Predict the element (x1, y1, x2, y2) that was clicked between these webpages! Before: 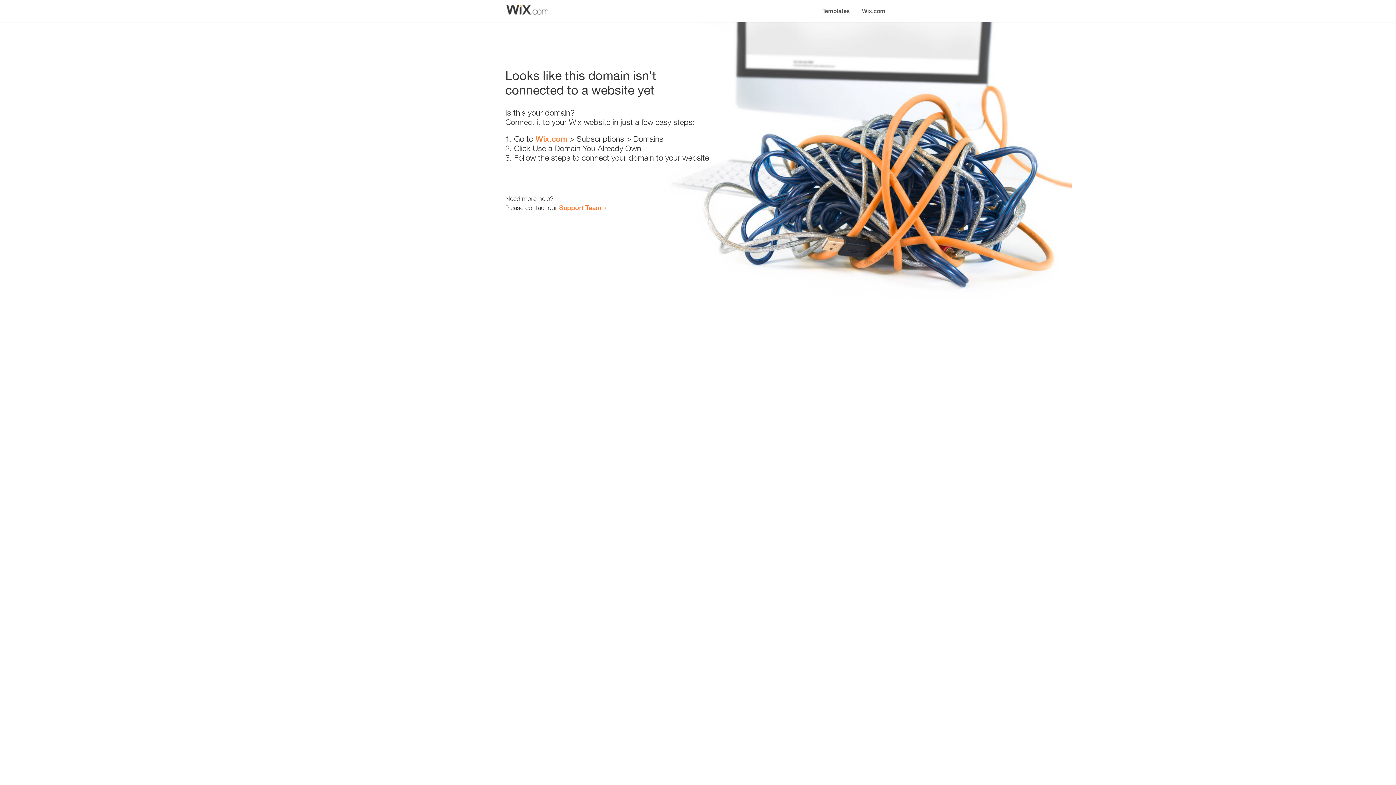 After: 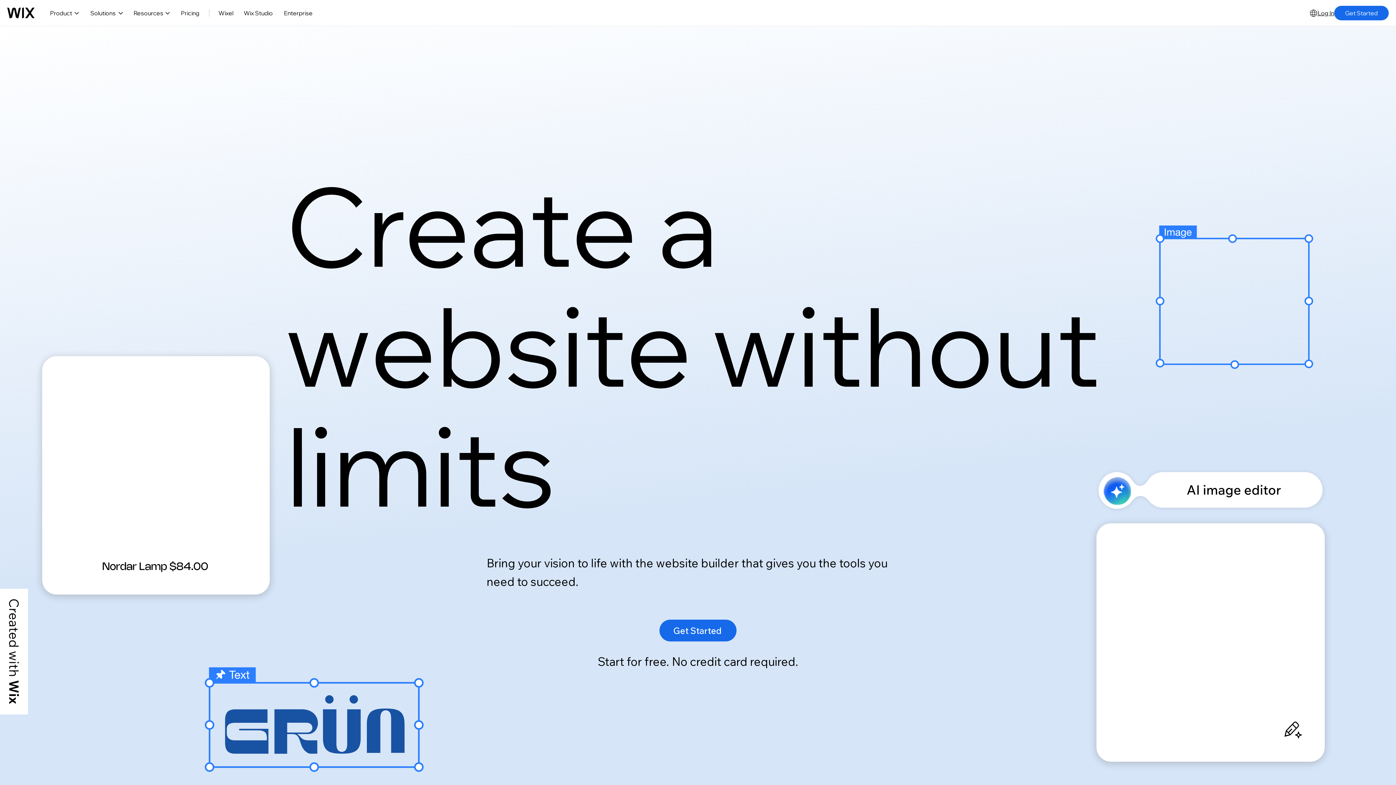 Action: bbox: (535, 134, 567, 143) label: Wix.com